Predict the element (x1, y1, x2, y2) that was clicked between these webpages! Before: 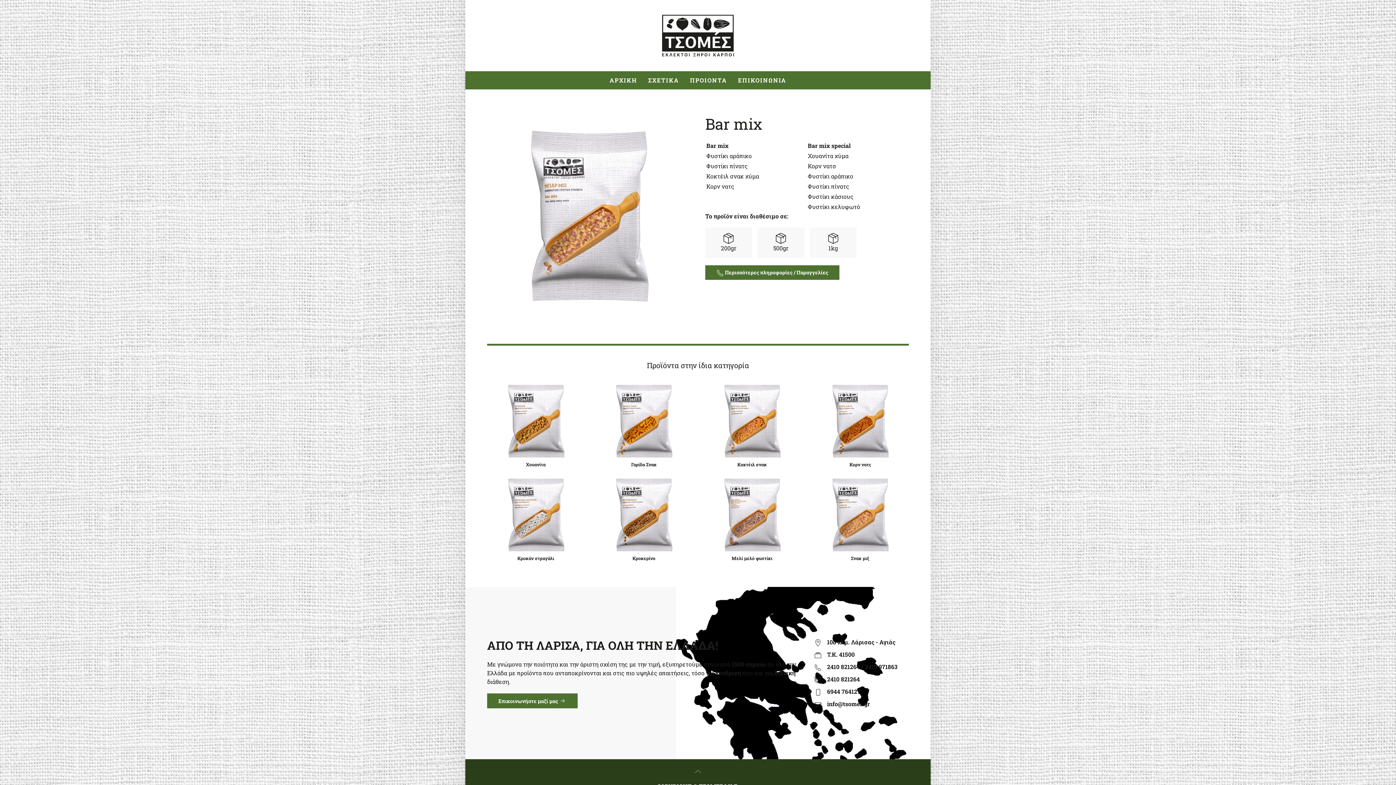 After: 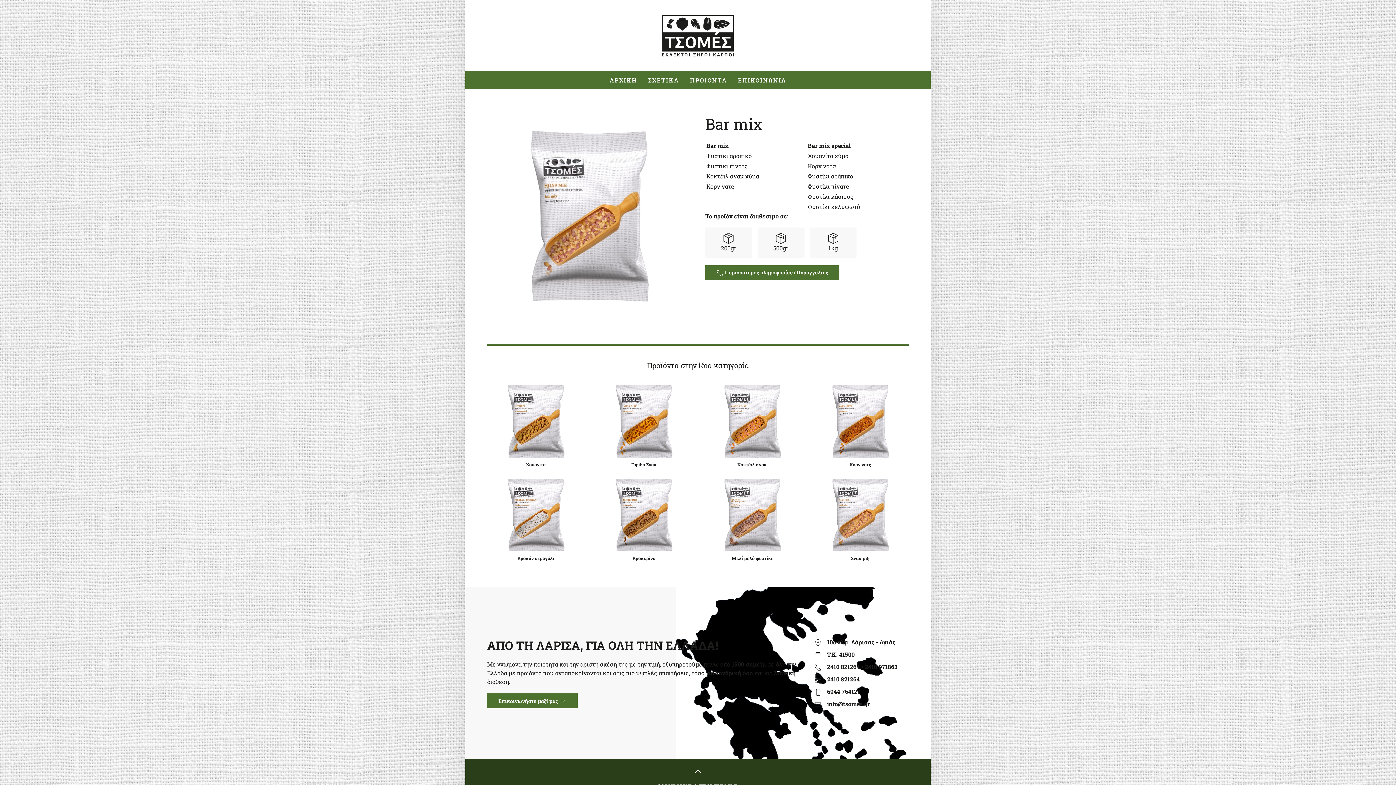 Action: bbox: (693, 768, 703, 775)